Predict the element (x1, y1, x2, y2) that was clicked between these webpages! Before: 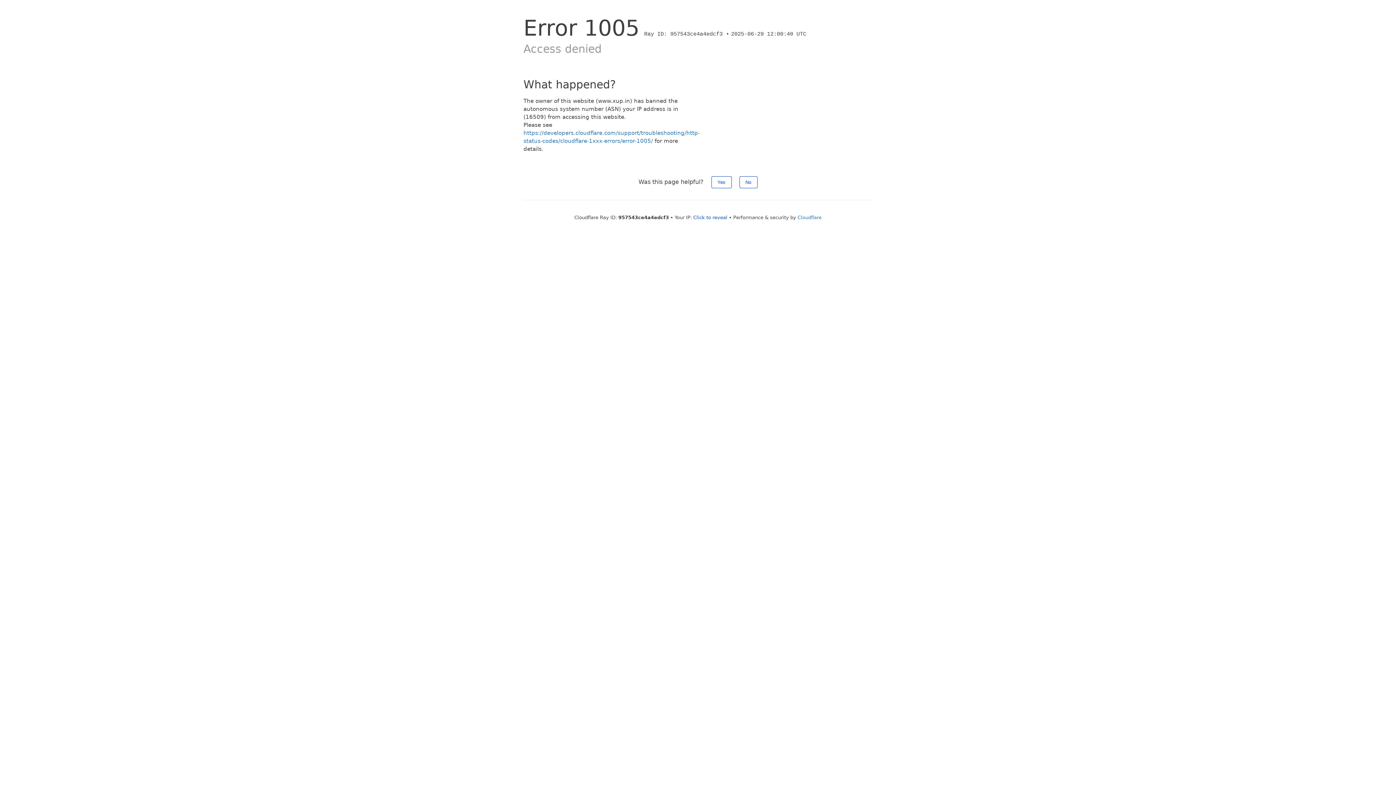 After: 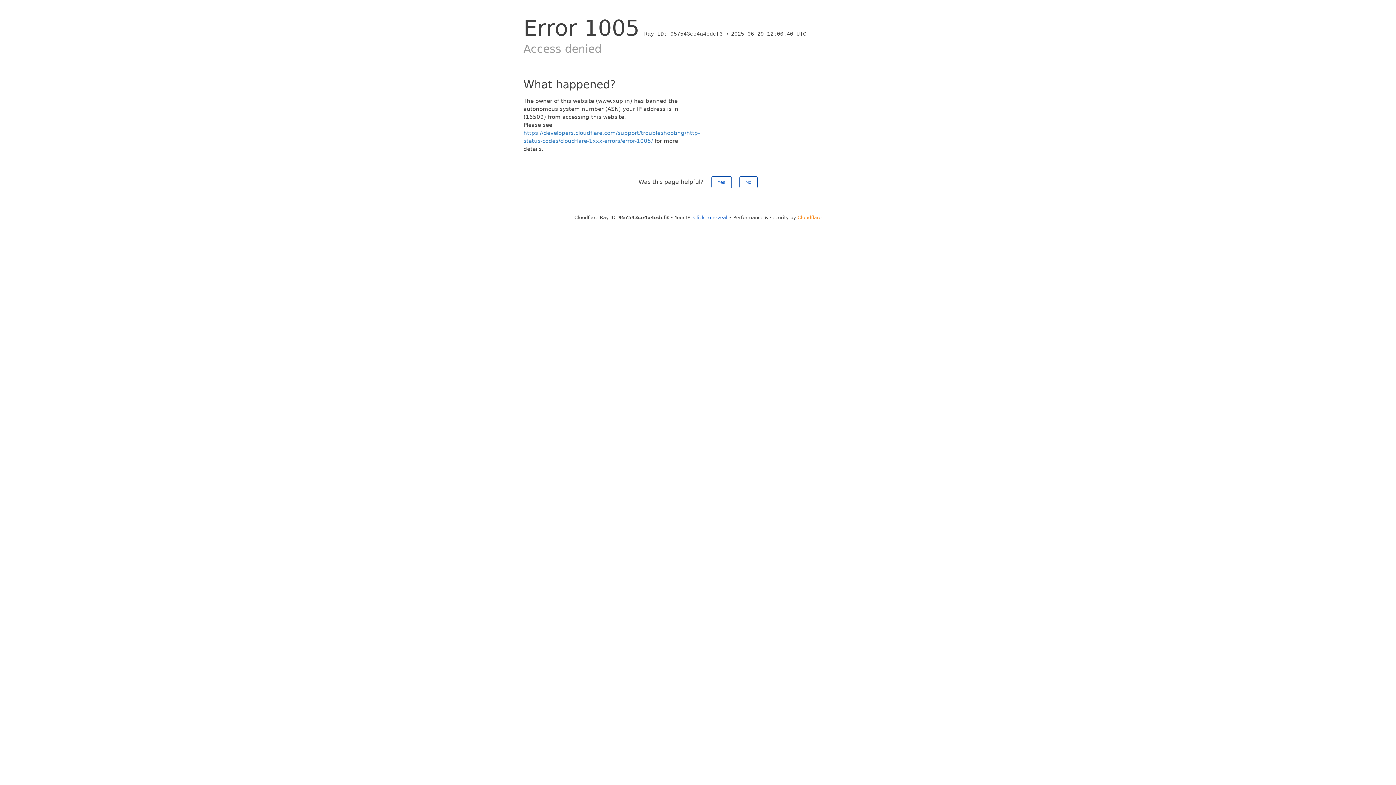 Action: label: Cloudflare bbox: (797, 214, 821, 220)